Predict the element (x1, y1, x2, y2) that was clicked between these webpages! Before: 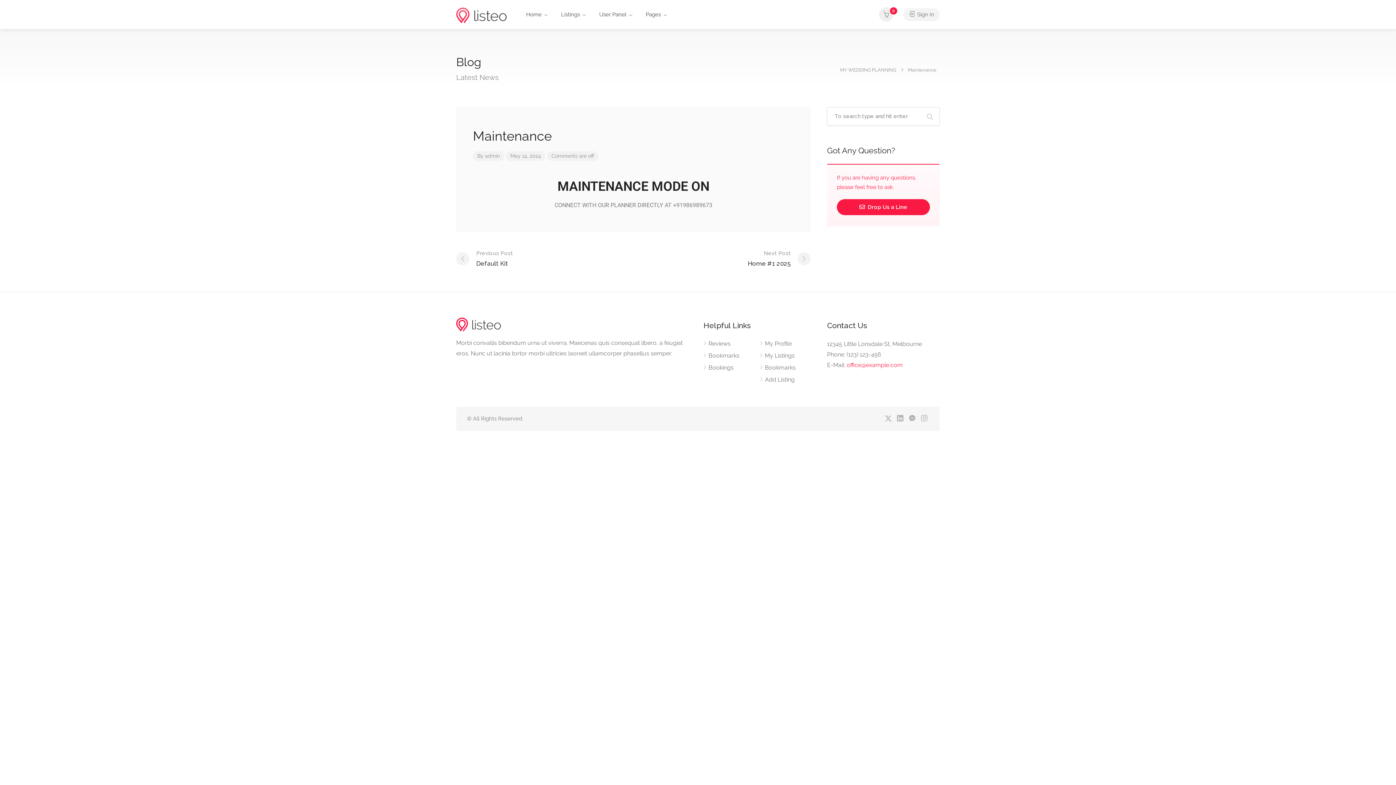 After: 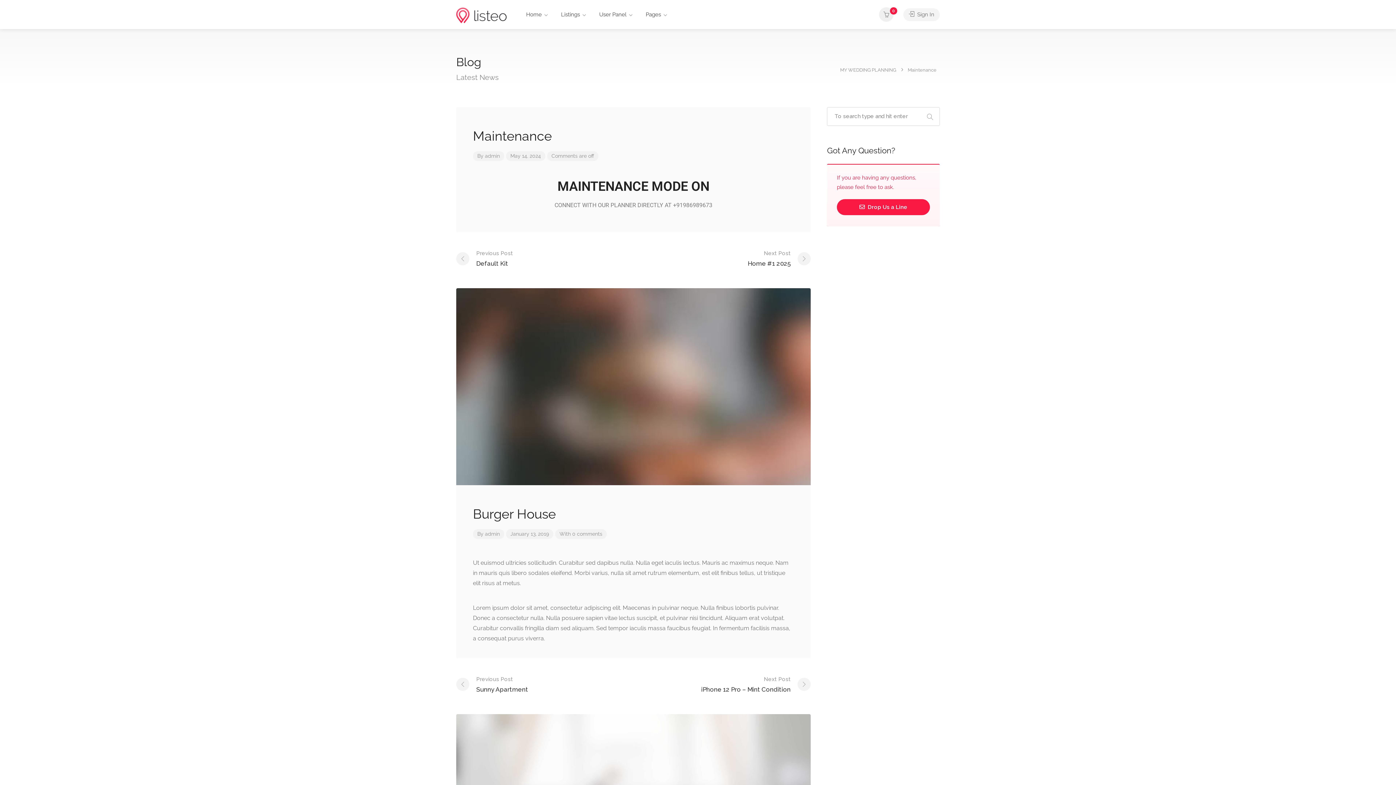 Action: bbox: (485, 153, 500, 158) label: admin